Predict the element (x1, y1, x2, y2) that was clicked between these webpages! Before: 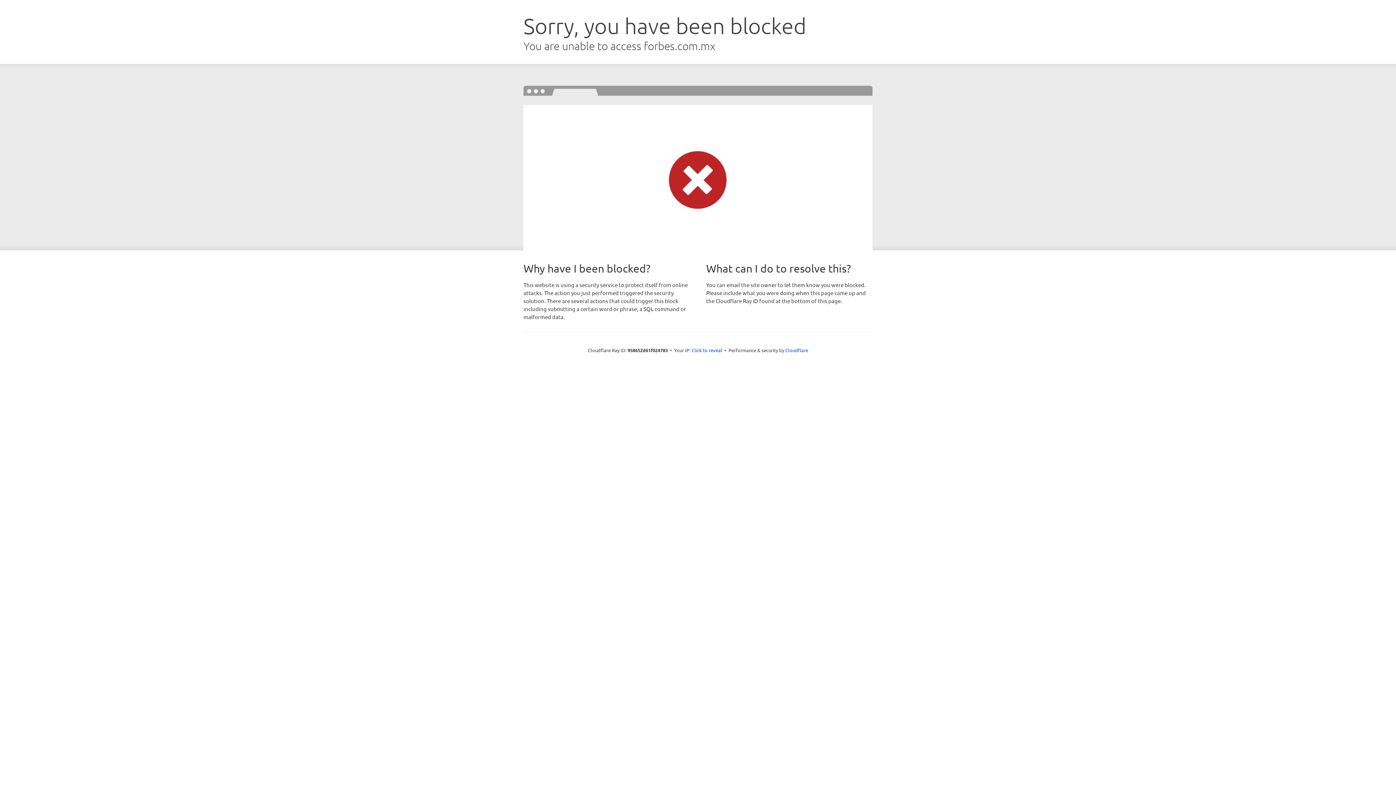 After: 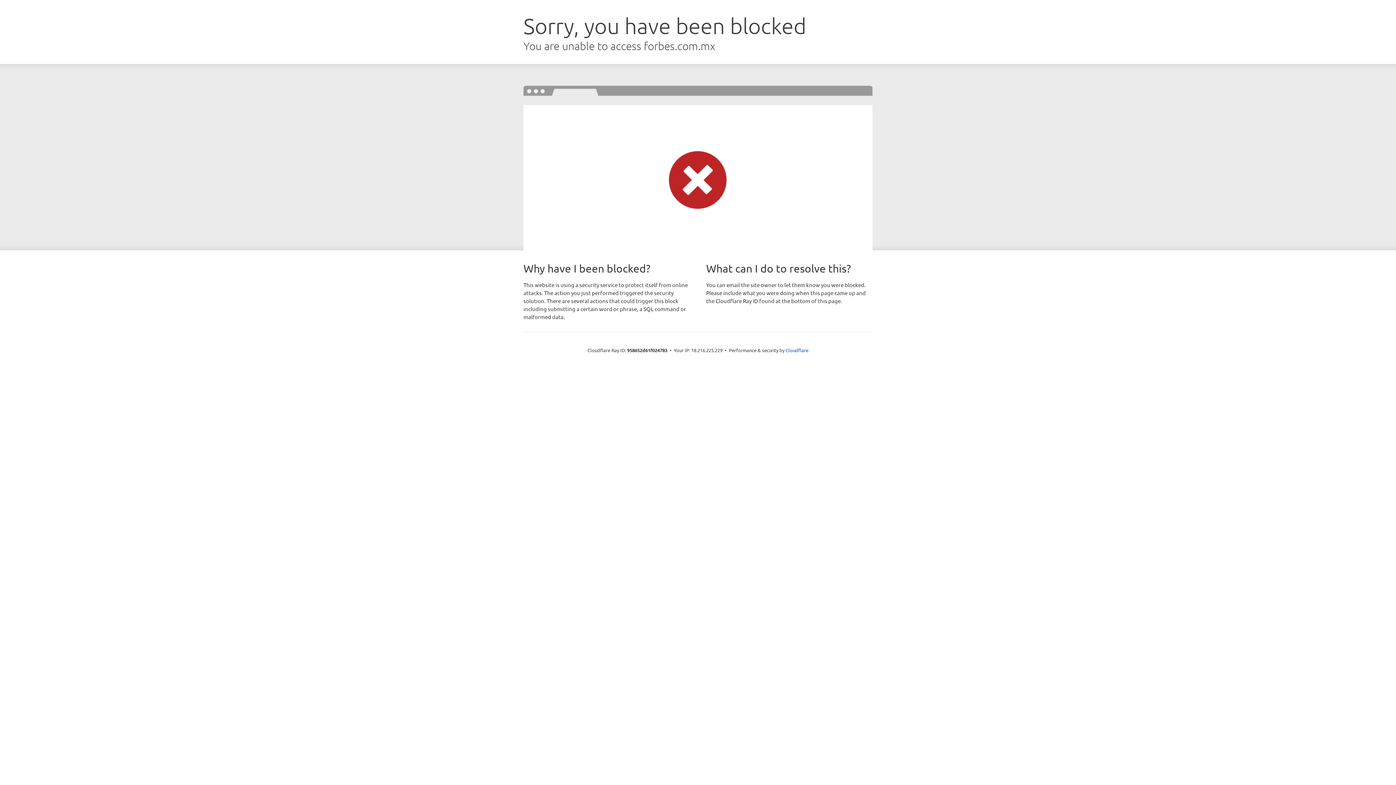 Action: bbox: (691, 346, 722, 353) label: Click to reveal